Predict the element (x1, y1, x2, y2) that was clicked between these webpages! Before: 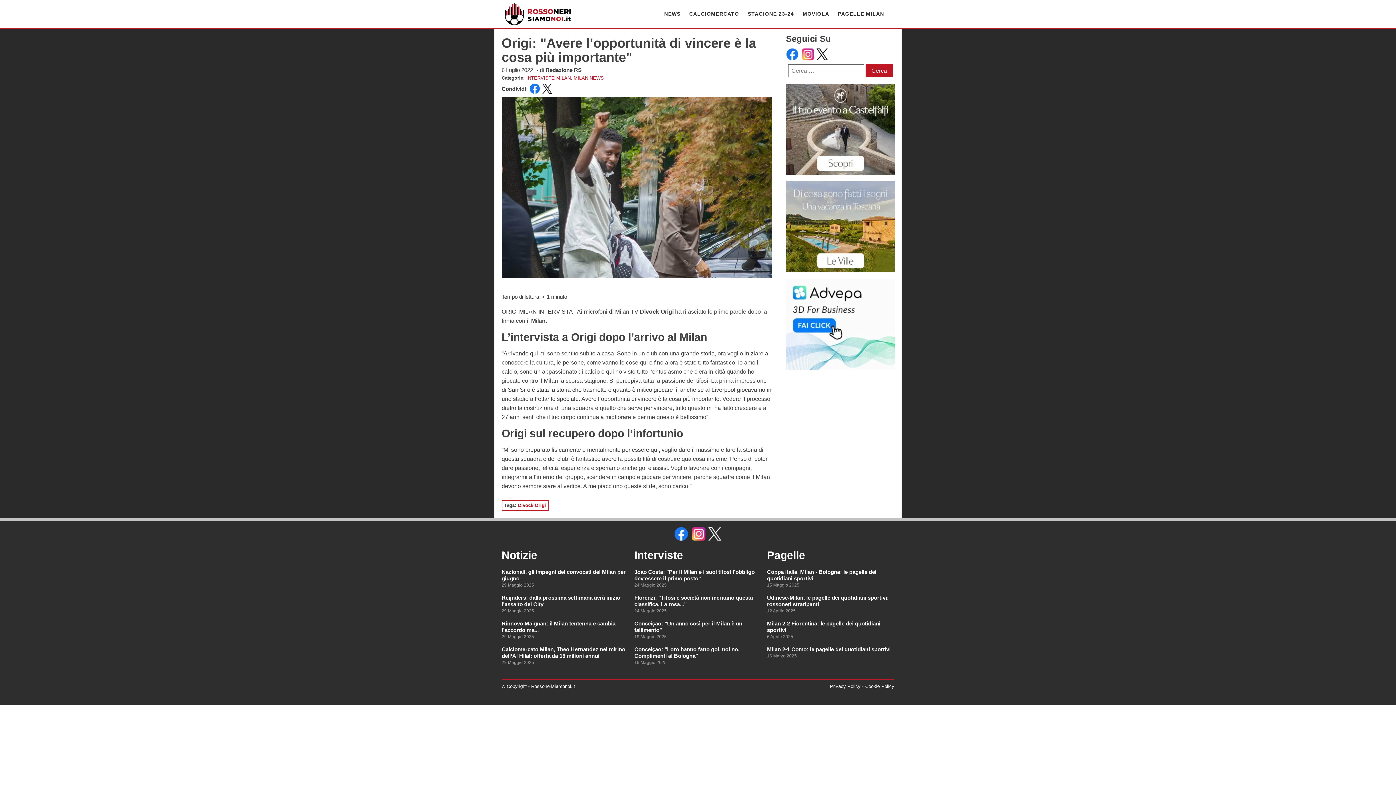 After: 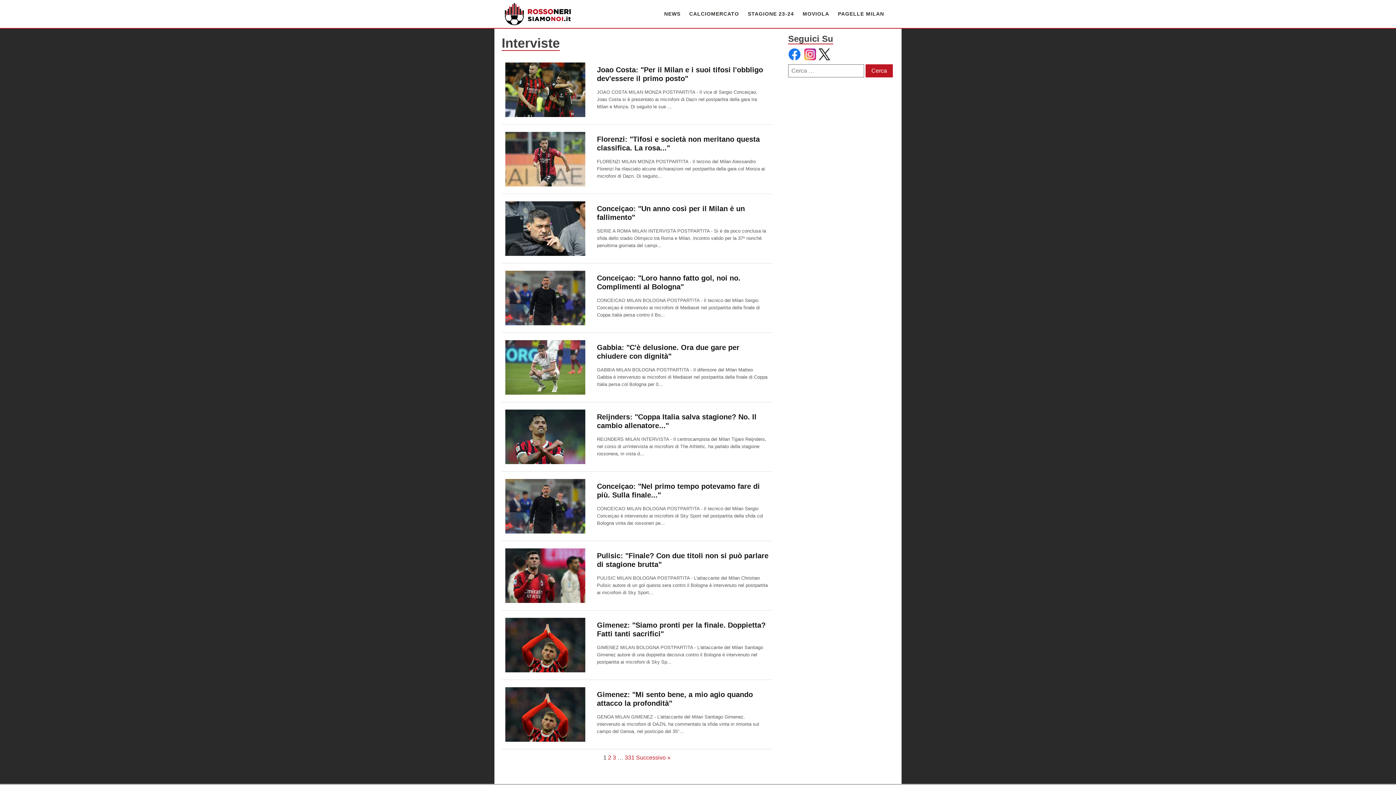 Action: label: INTERVISTE MILAN bbox: (526, 75, 570, 80)